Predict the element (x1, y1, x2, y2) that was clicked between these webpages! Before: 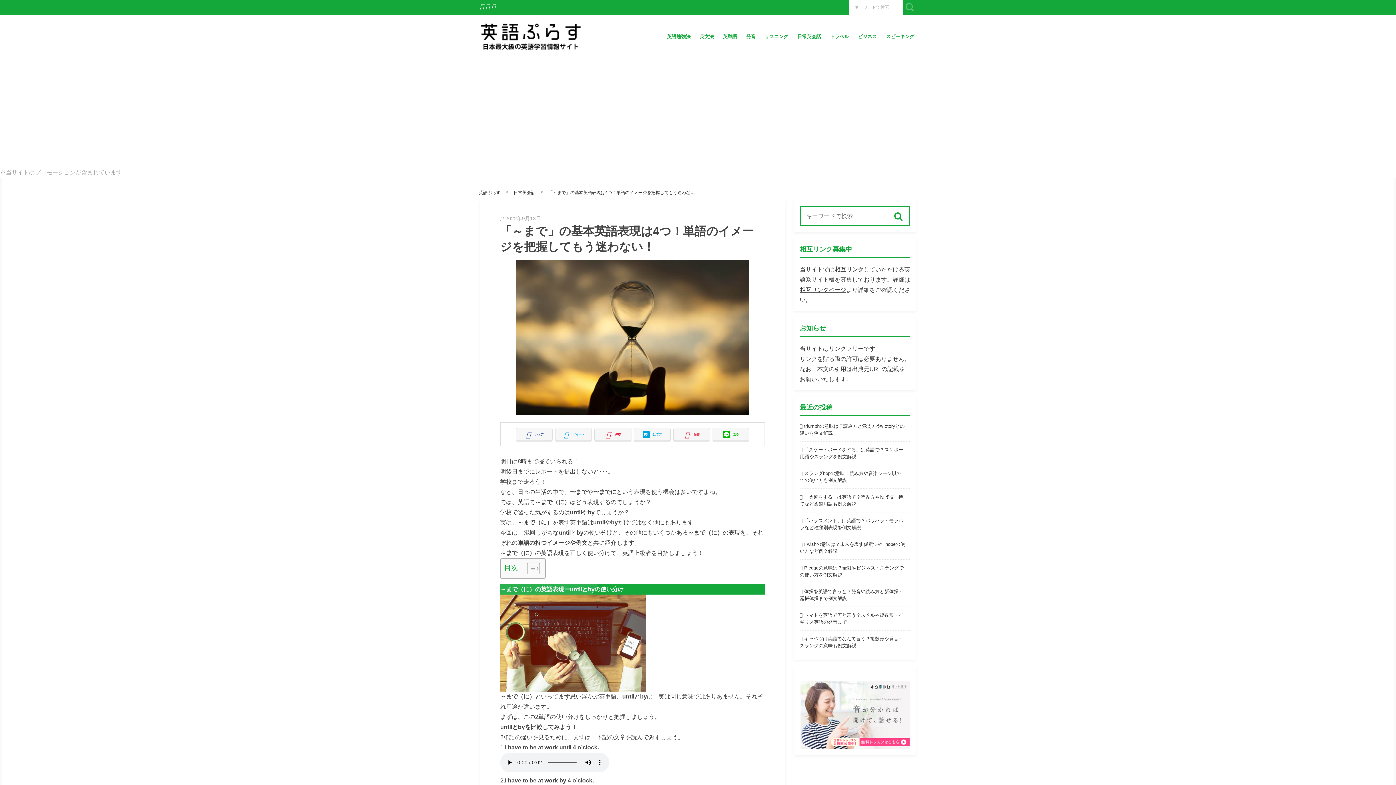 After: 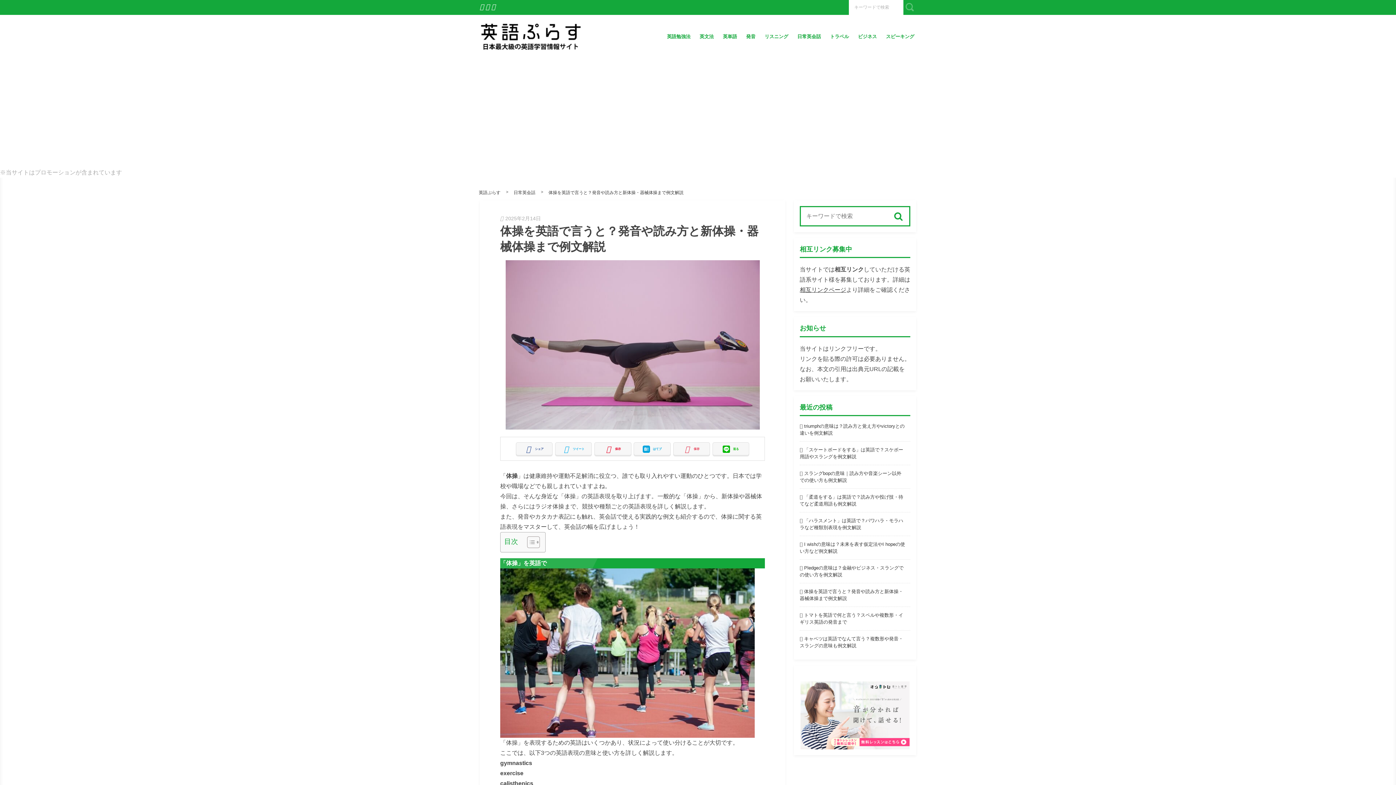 Action: bbox: (800, 588, 905, 602) label: 体操を英語で言うと？発音や読み方と新体操・器械体操まで例文解説